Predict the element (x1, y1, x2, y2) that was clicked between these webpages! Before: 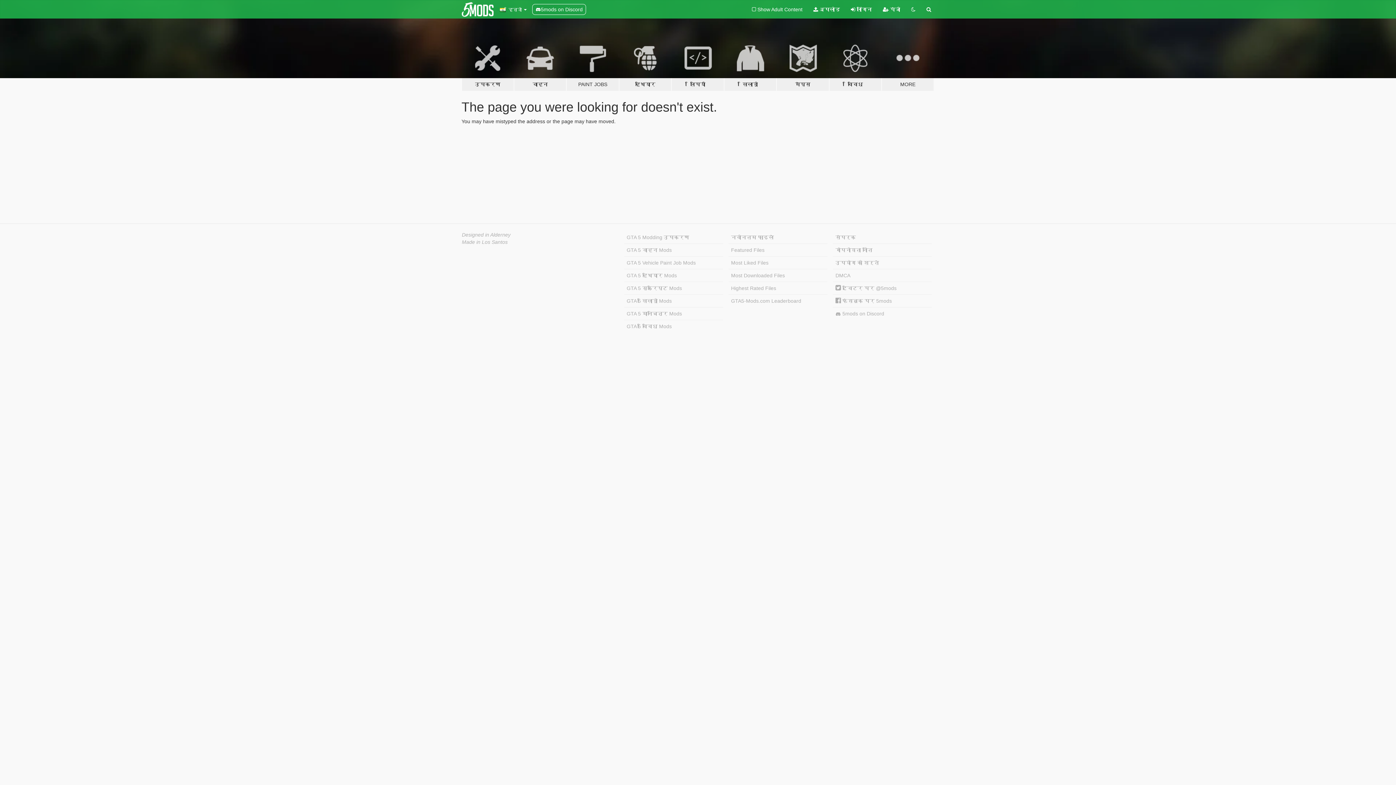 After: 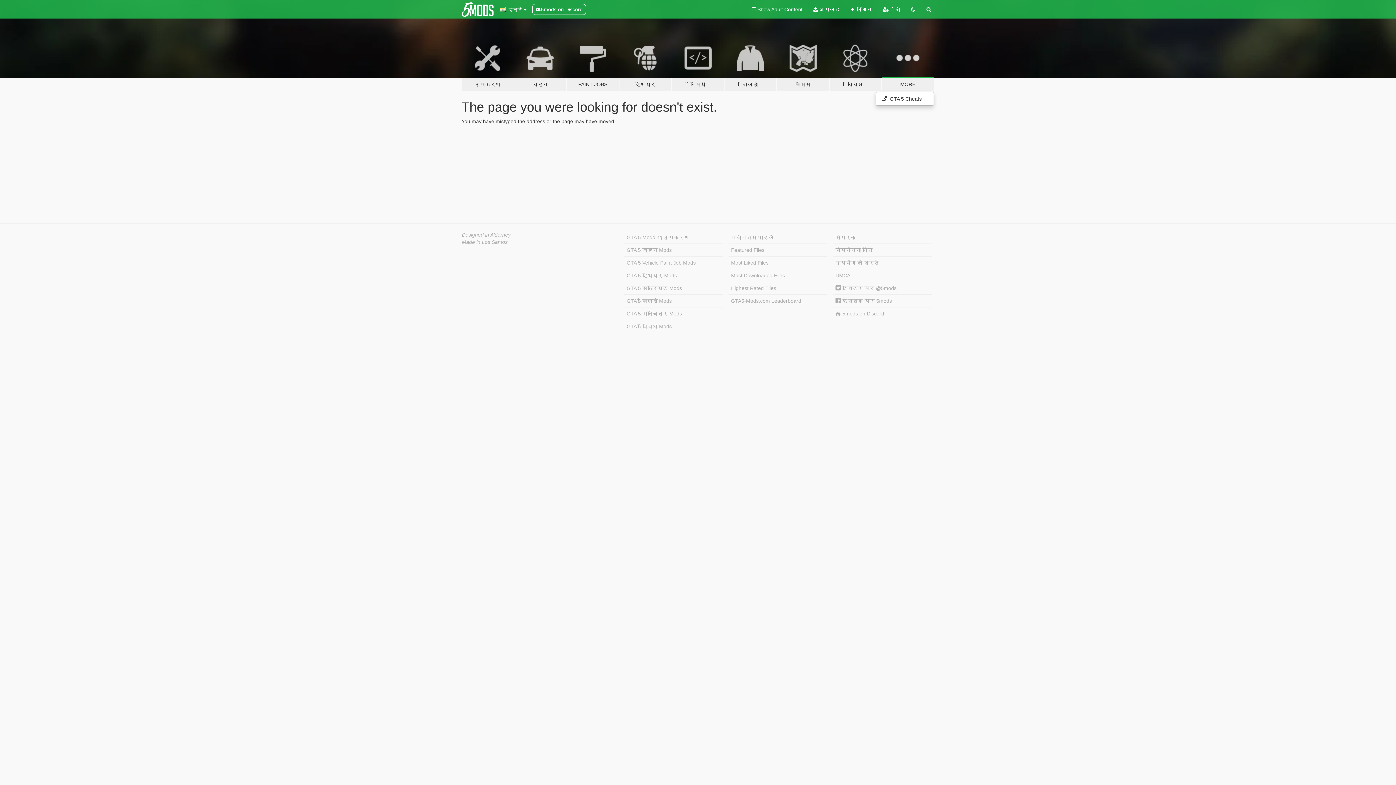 Action: bbox: (881, 34, 934, 91) label: MORE